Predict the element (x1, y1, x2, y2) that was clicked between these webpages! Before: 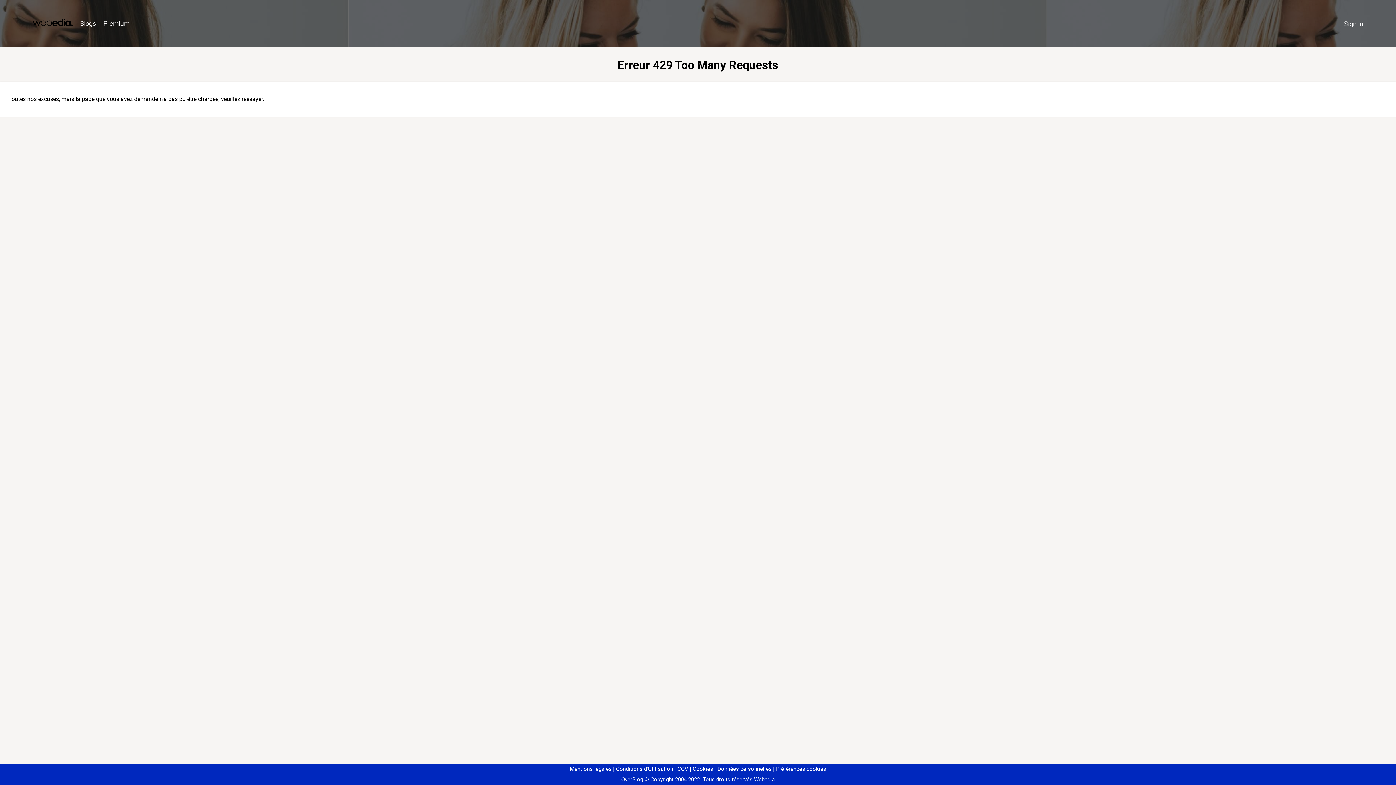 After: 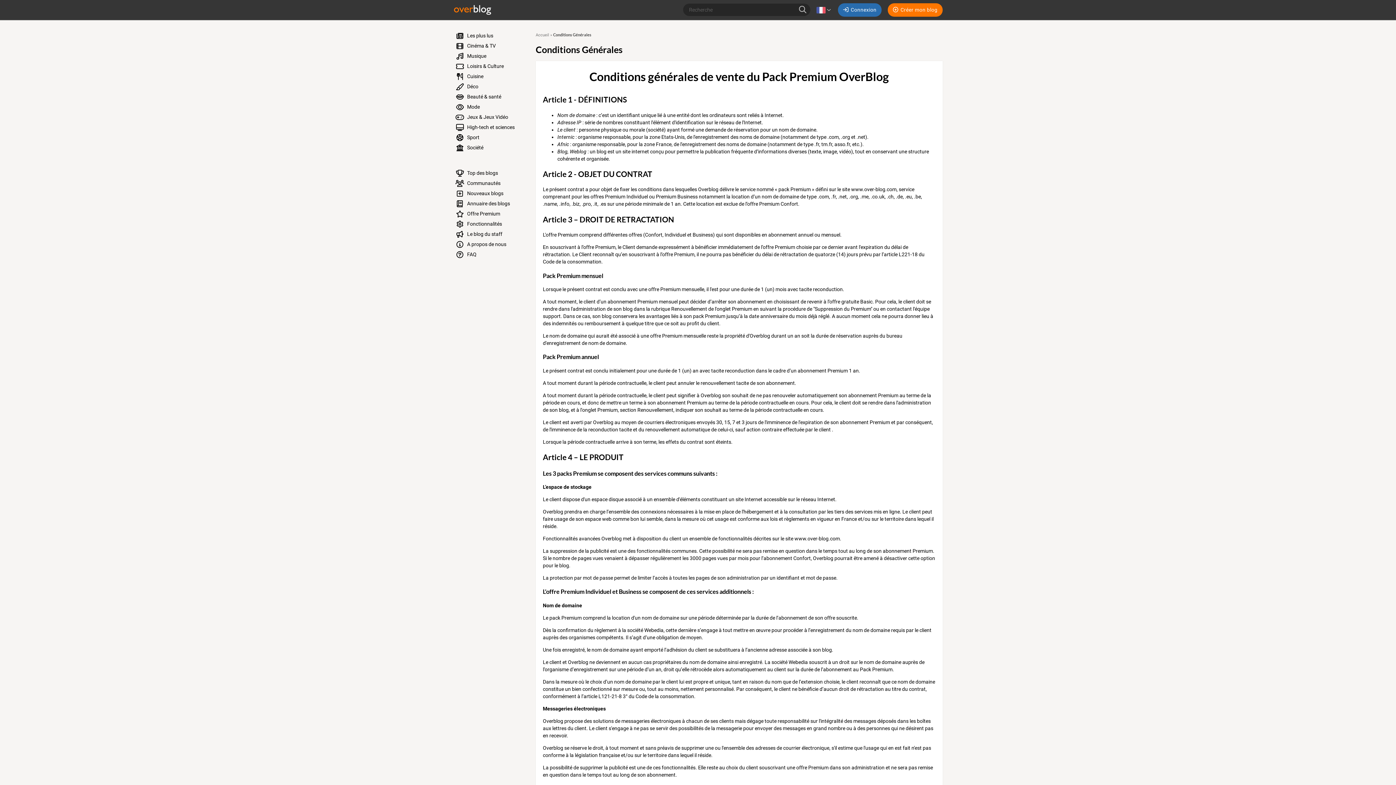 Action: bbox: (674, 766, 688, 772) label: CGV